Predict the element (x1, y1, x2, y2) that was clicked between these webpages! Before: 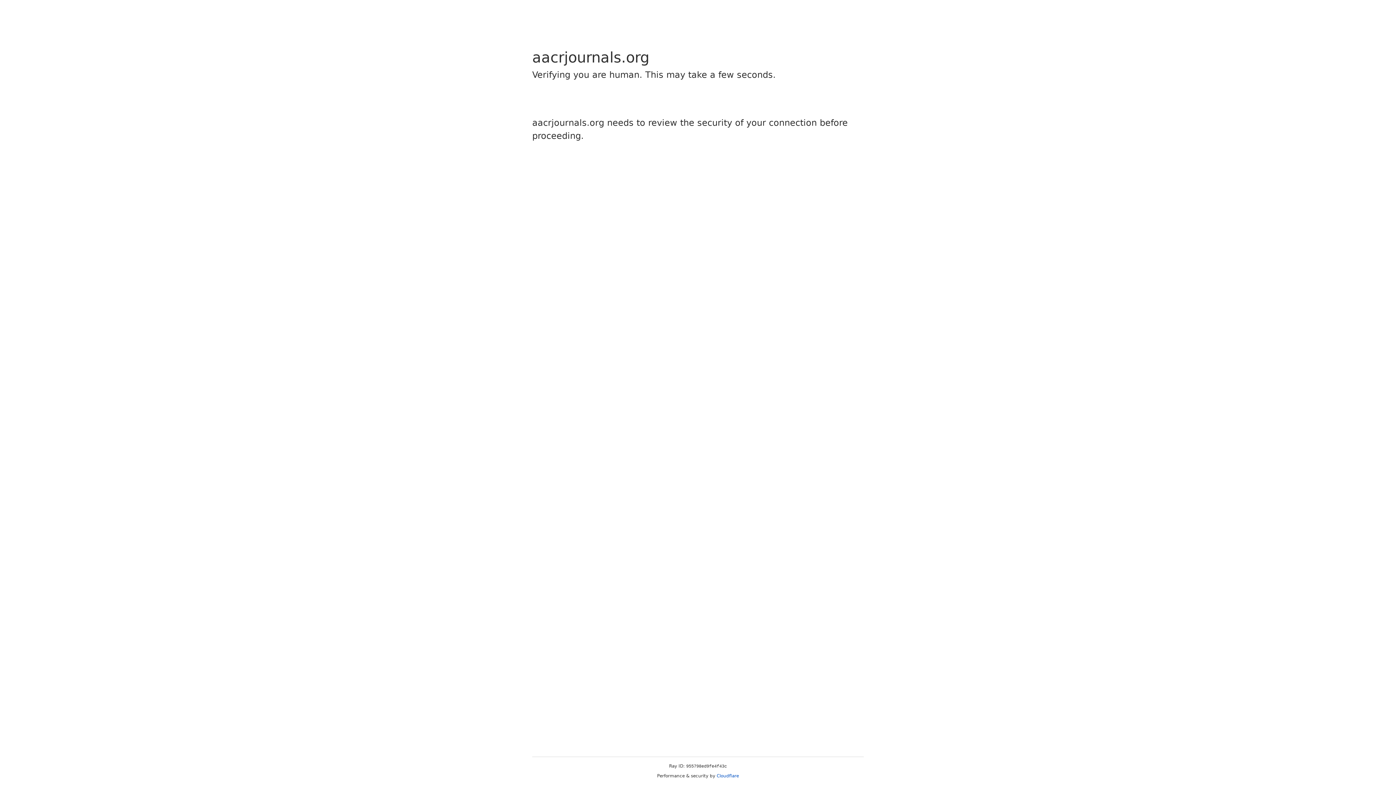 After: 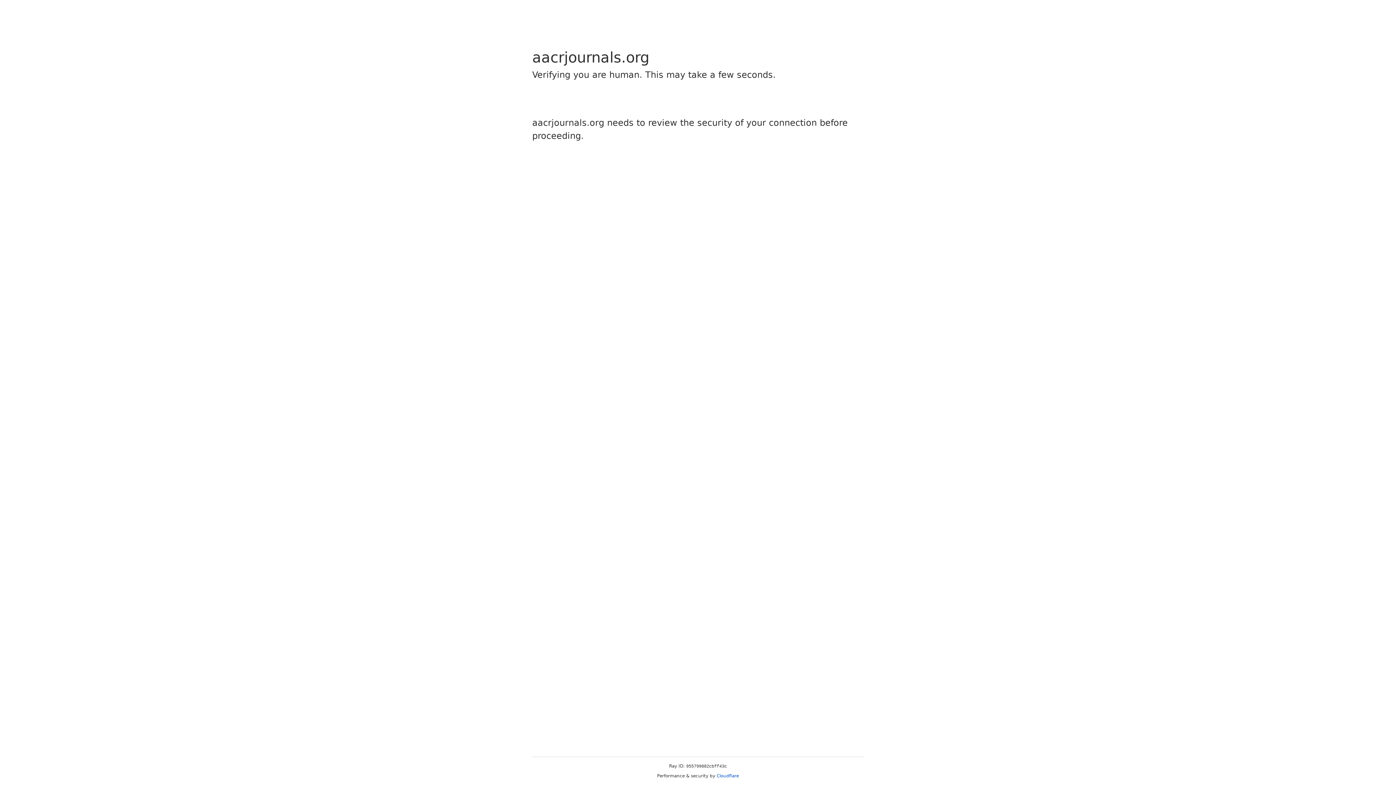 Action: bbox: (716, 773, 739, 778) label: Cloudflare